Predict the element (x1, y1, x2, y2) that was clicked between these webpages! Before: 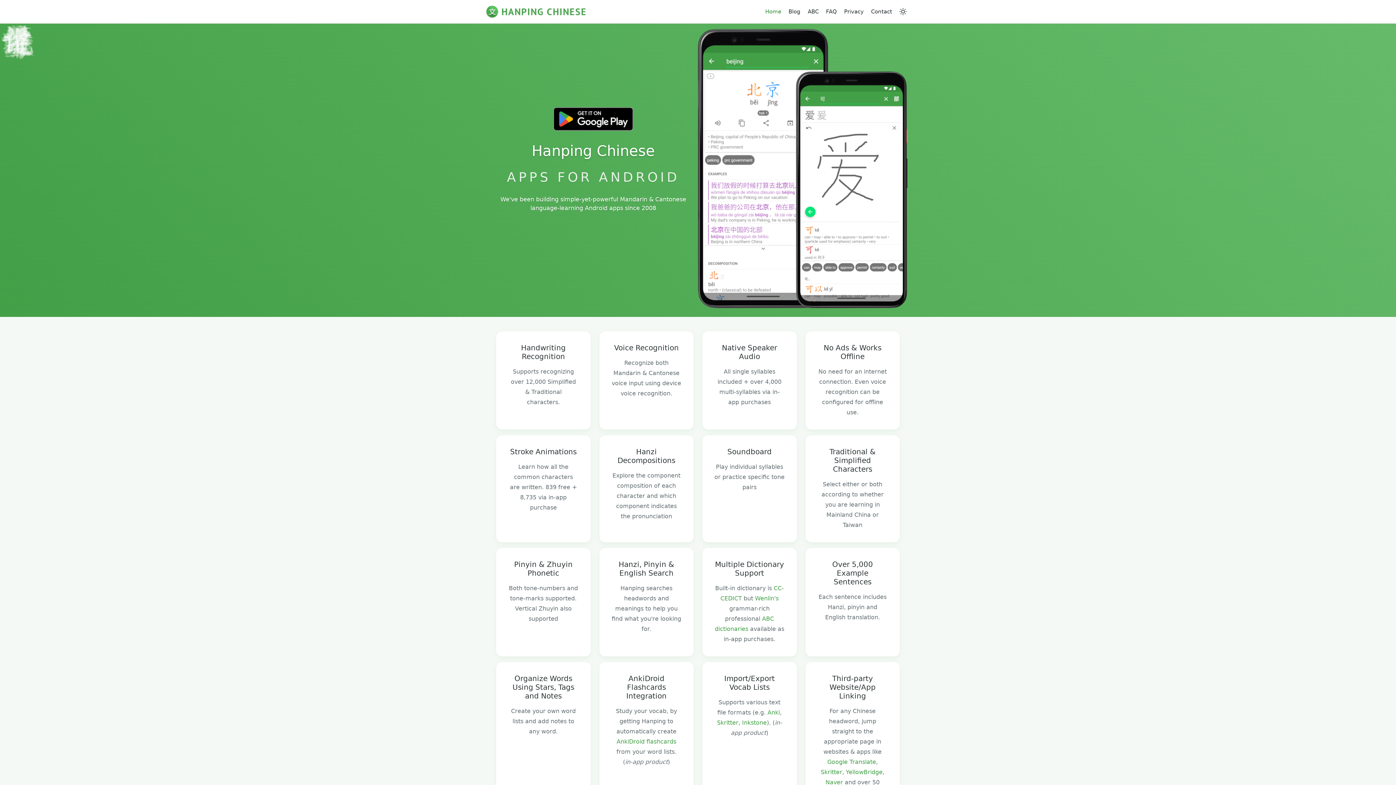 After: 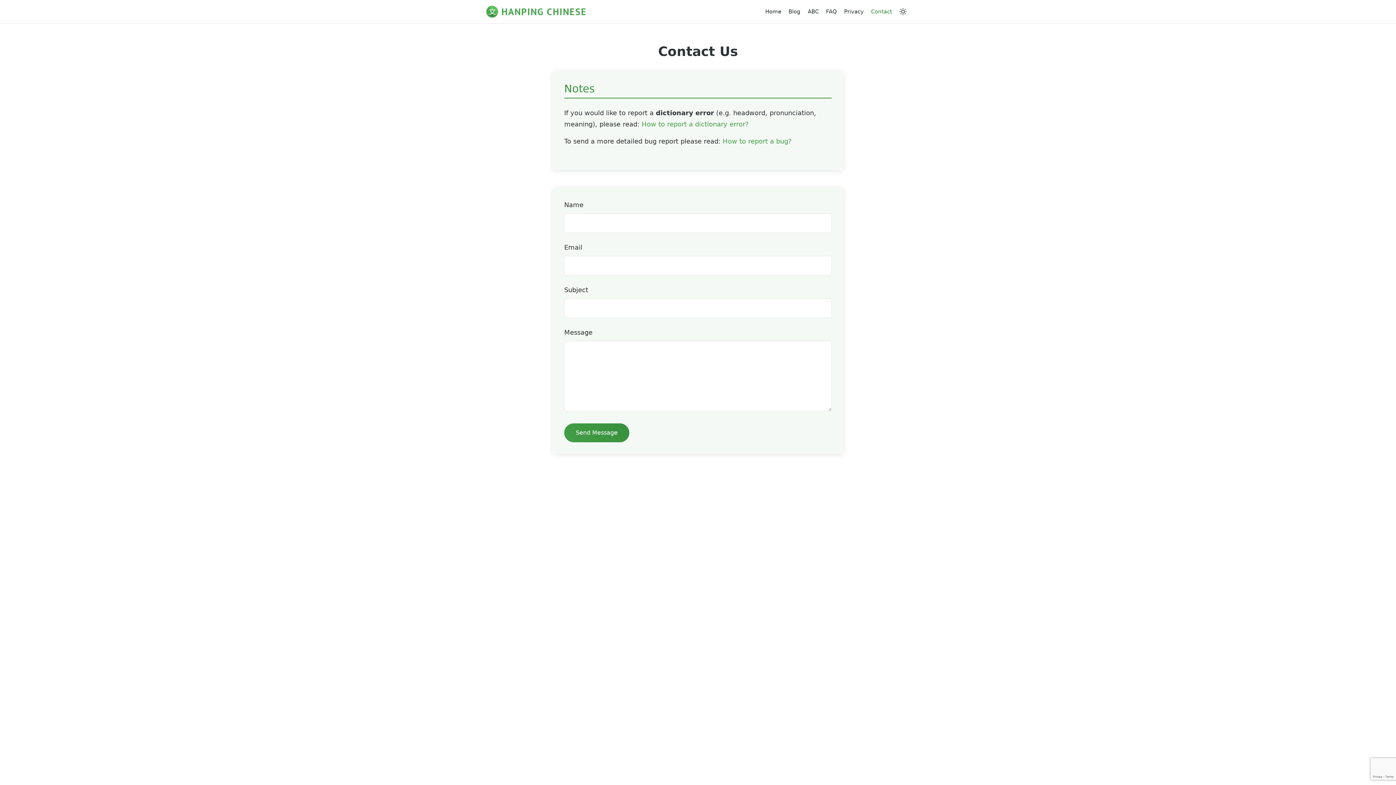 Action: label: Contact bbox: (867, 4, 896, 18)